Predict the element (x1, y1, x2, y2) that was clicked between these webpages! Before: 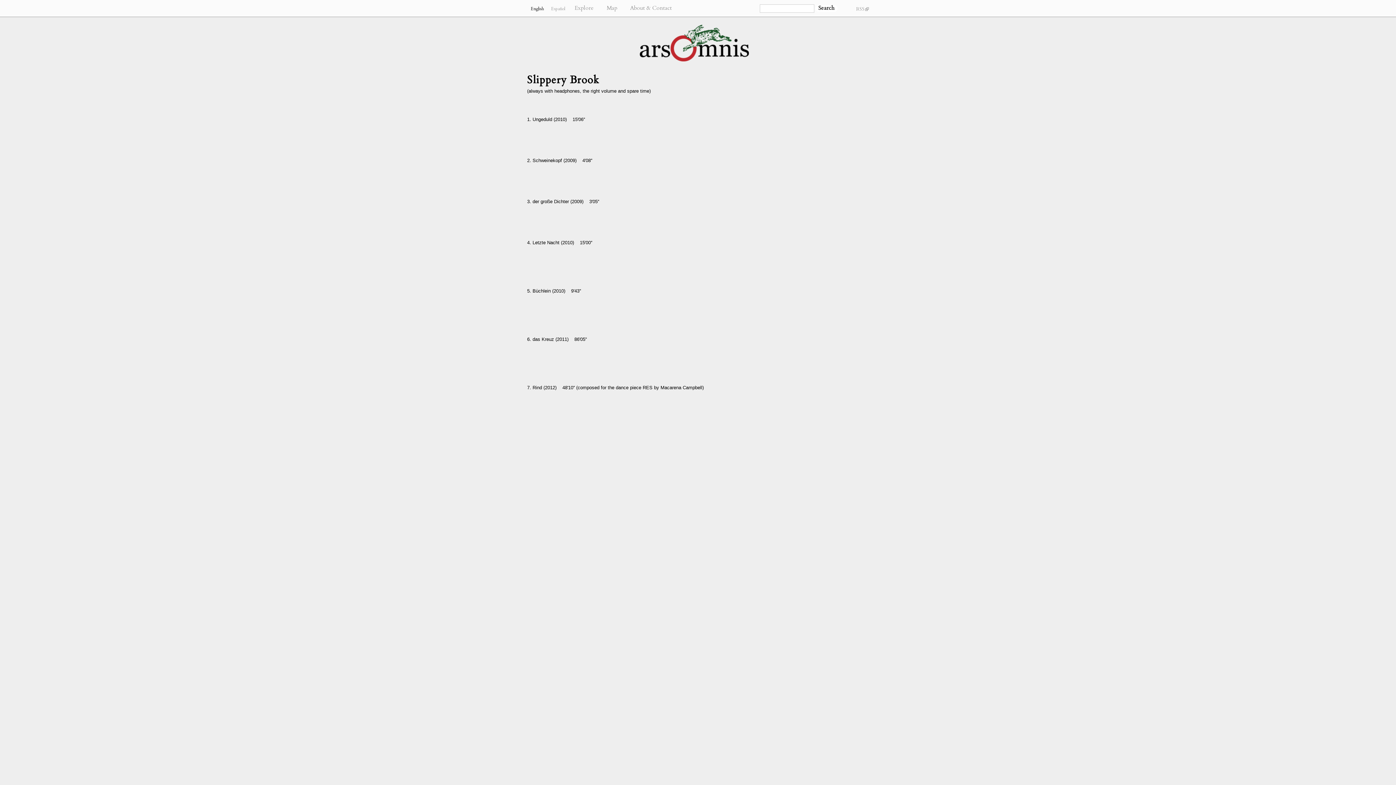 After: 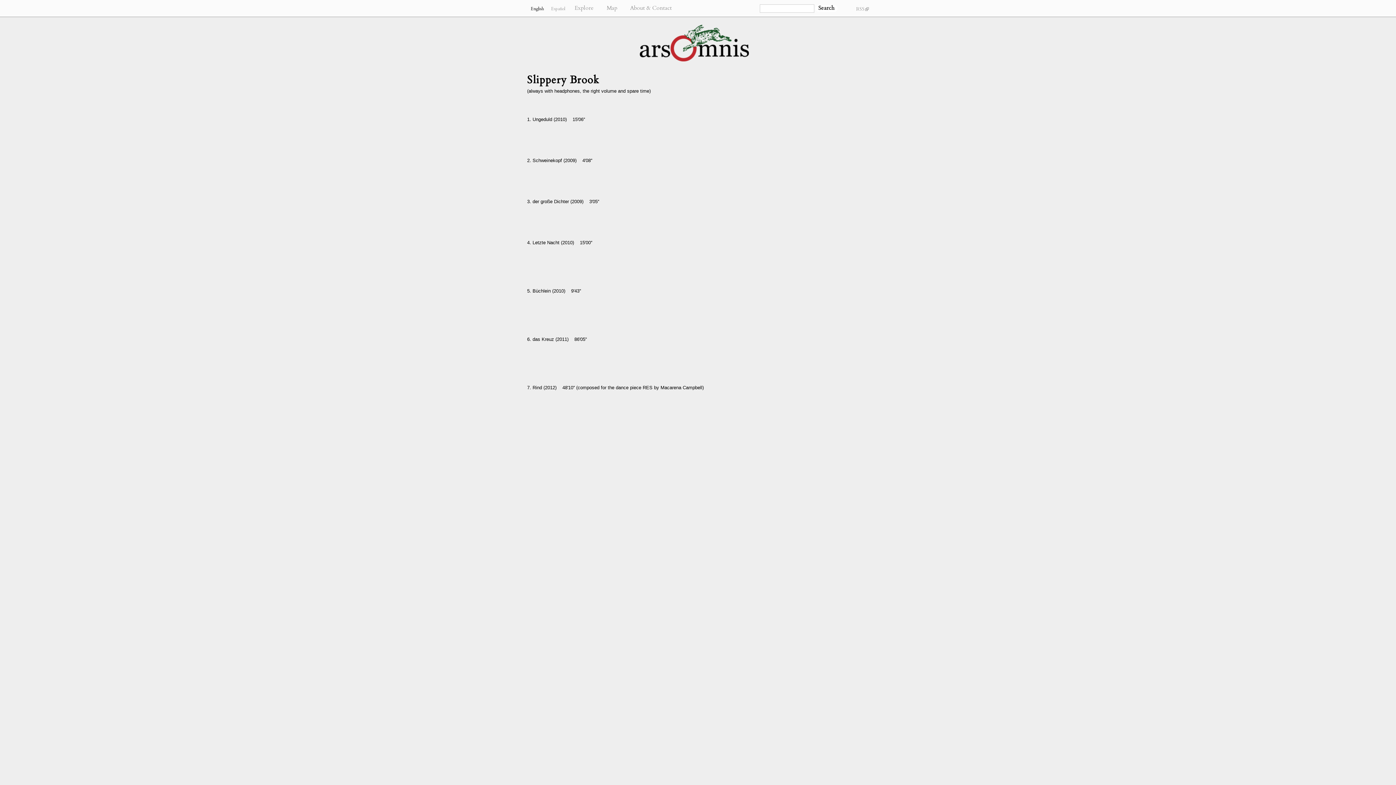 Action: label: English bbox: (530, 5, 544, 11)